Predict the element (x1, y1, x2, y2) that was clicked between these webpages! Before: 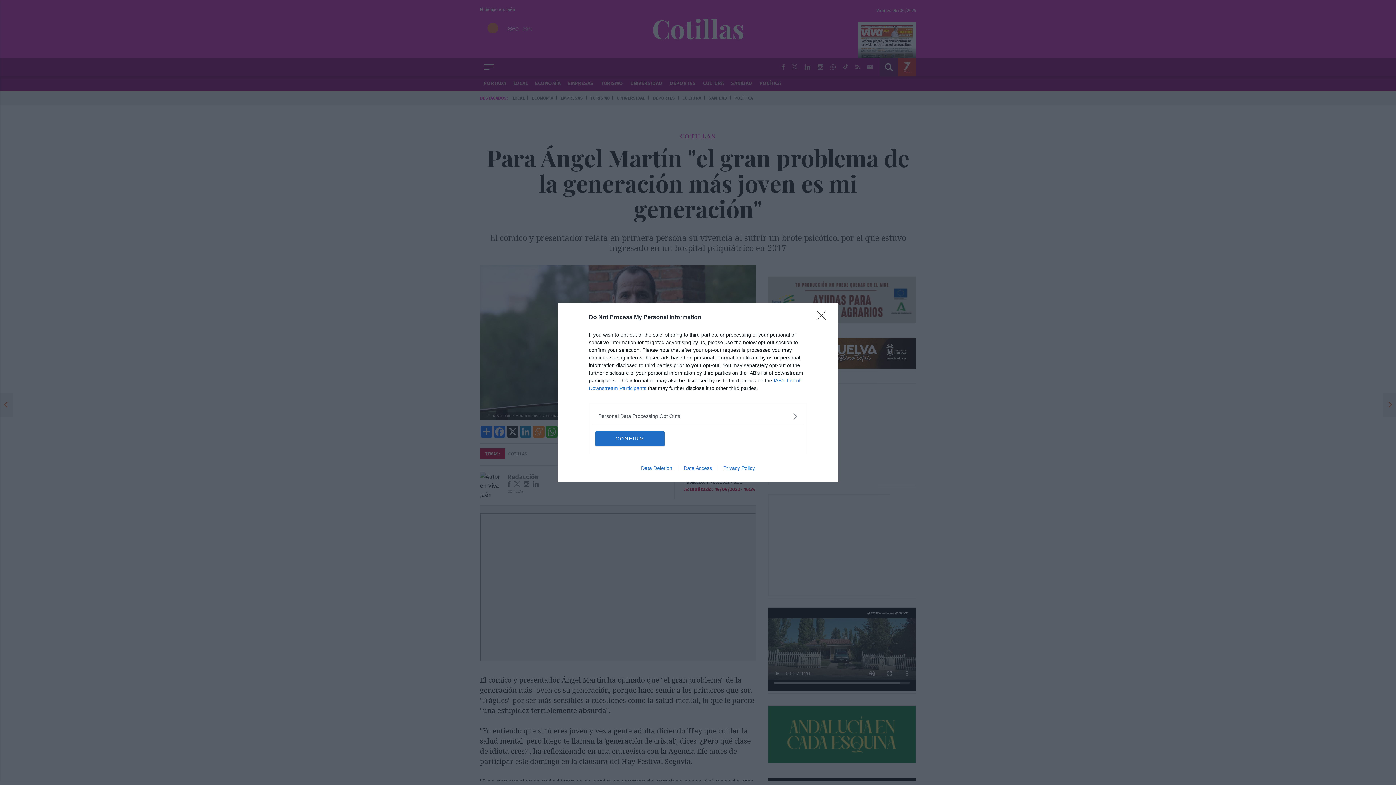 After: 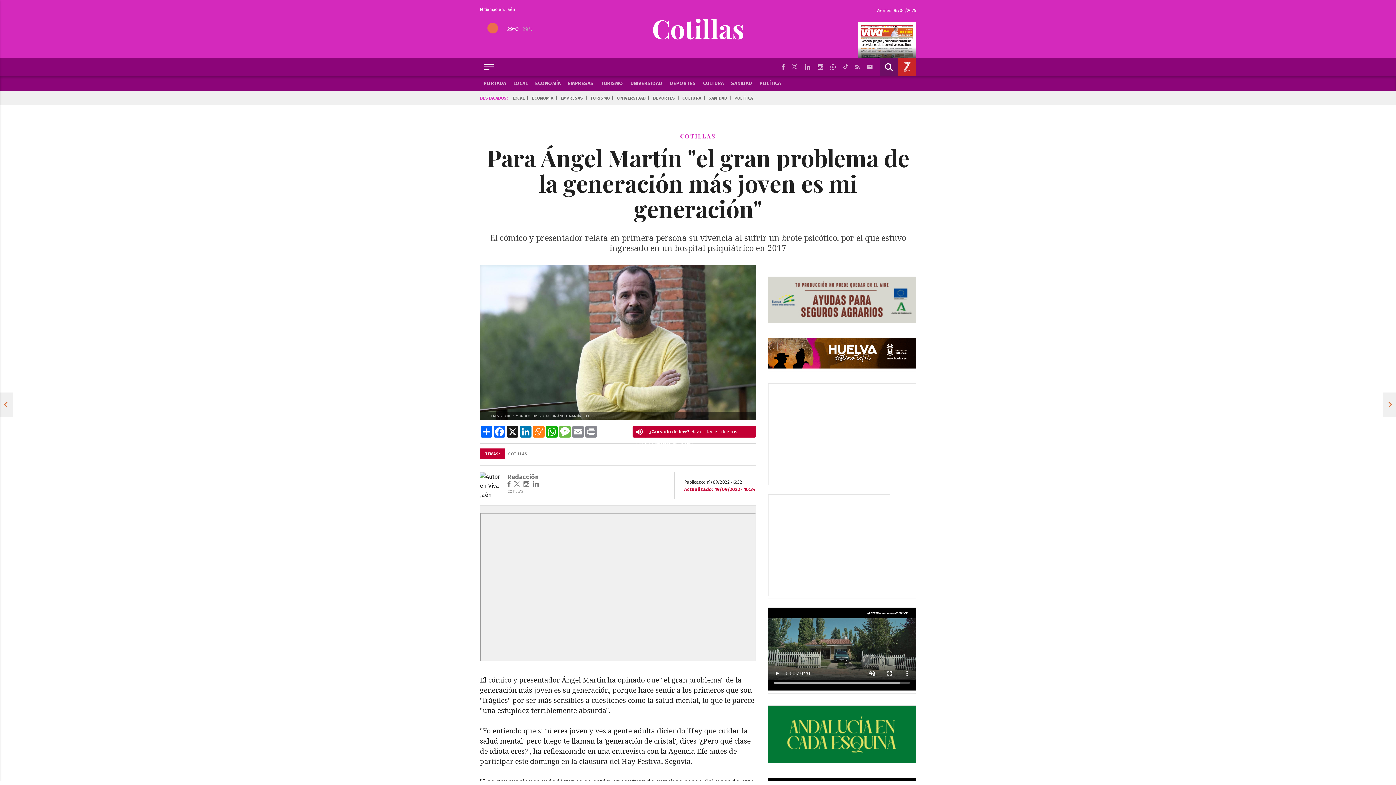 Action: bbox: (817, 310, 830, 324) label: Close